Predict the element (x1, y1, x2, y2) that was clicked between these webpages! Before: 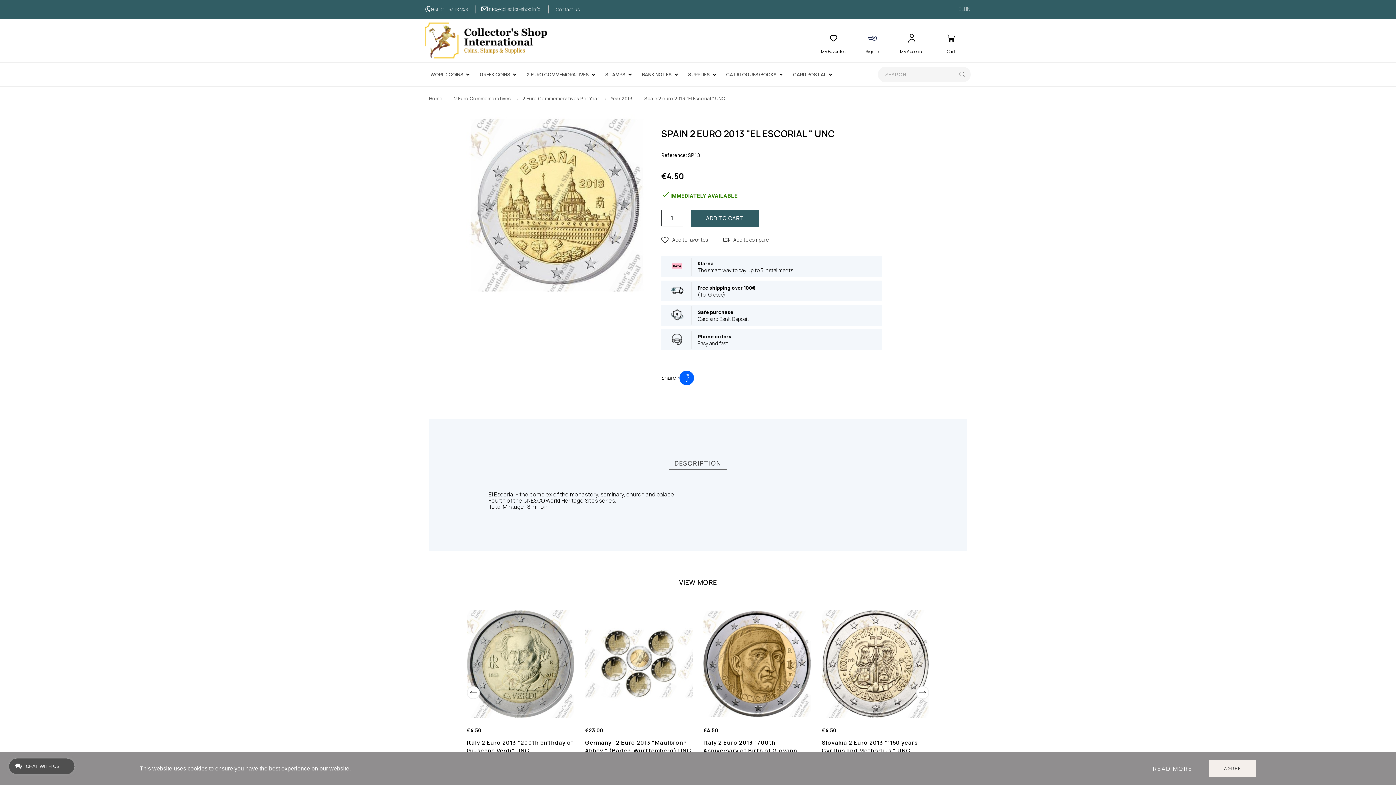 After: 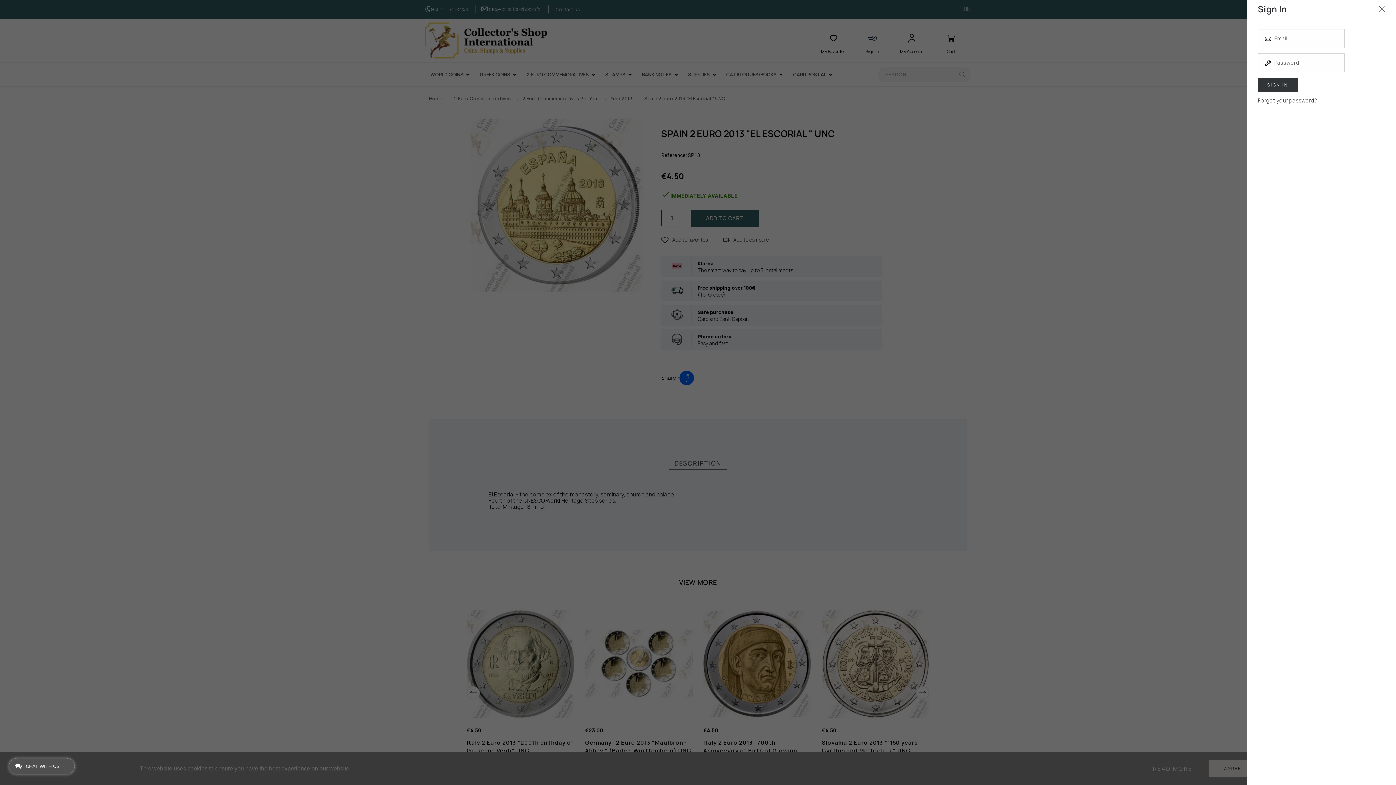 Action: label: Sign In bbox: (865, 26, 879, 55)